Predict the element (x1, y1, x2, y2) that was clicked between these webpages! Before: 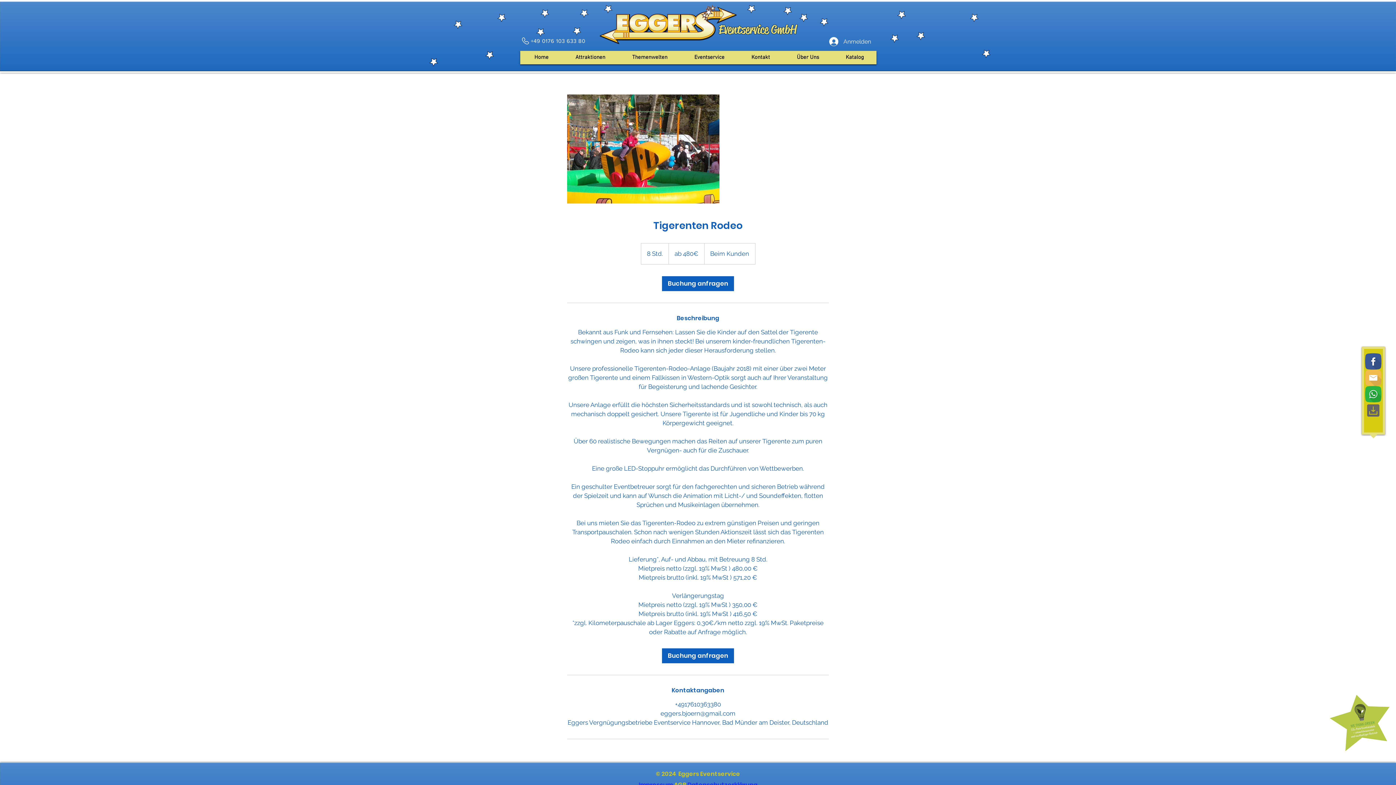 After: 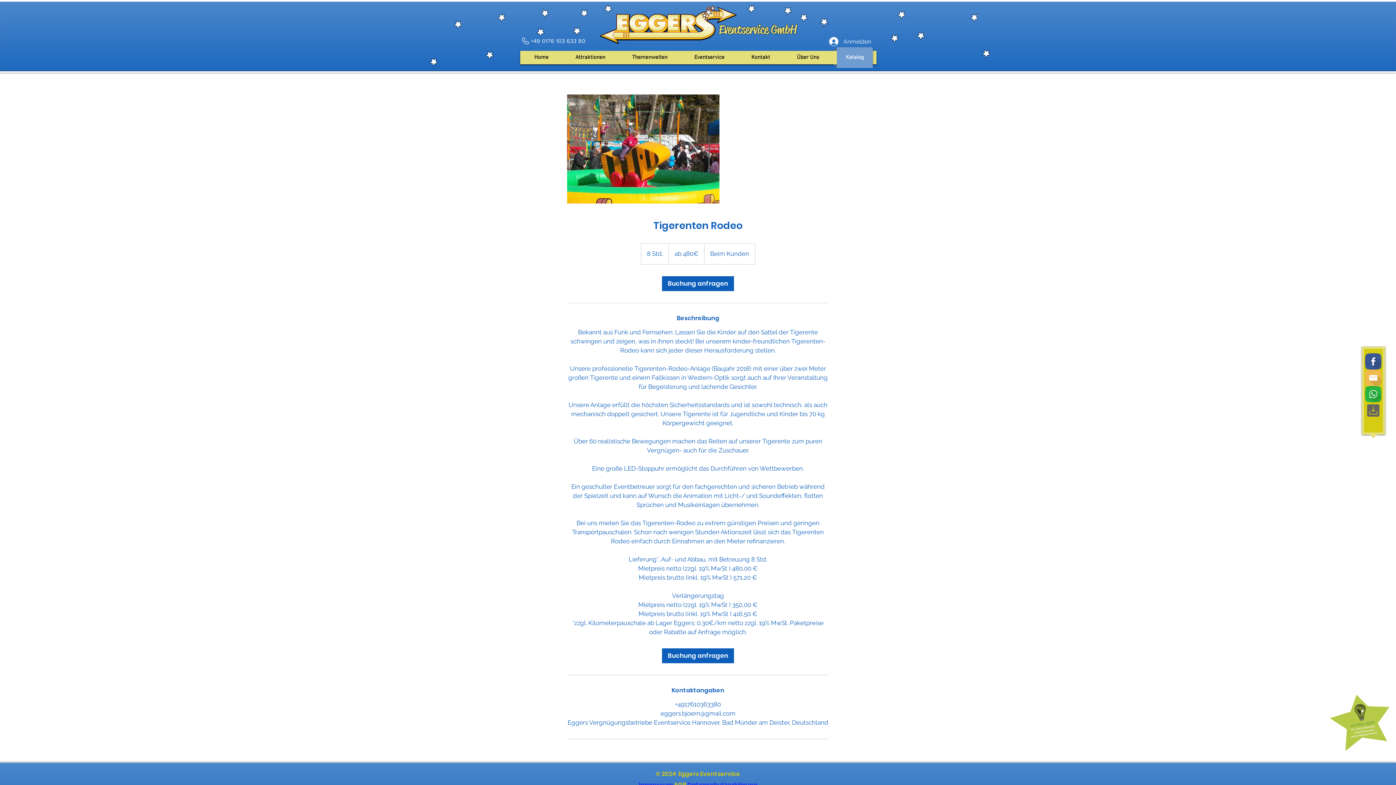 Action: bbox: (833, 47, 876, 68) label: Katalog